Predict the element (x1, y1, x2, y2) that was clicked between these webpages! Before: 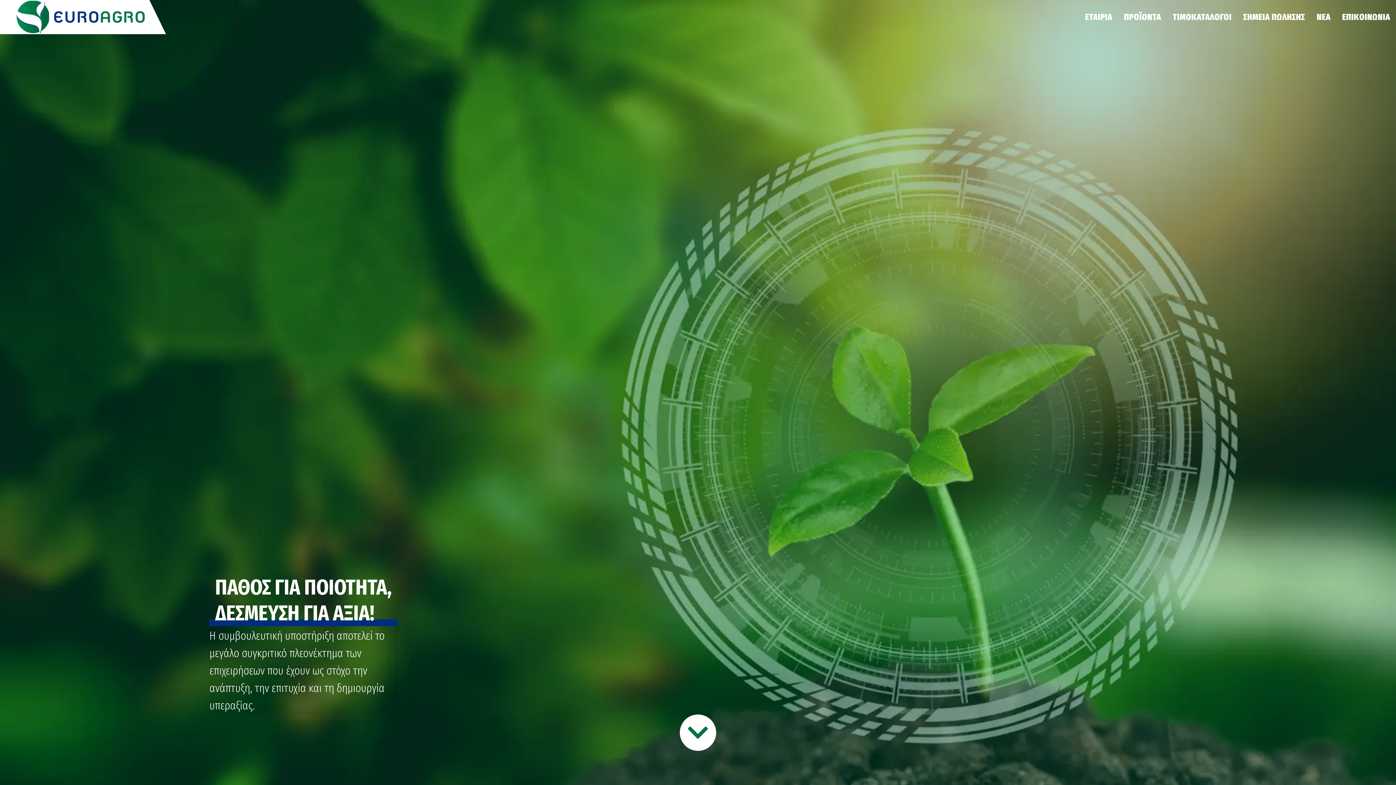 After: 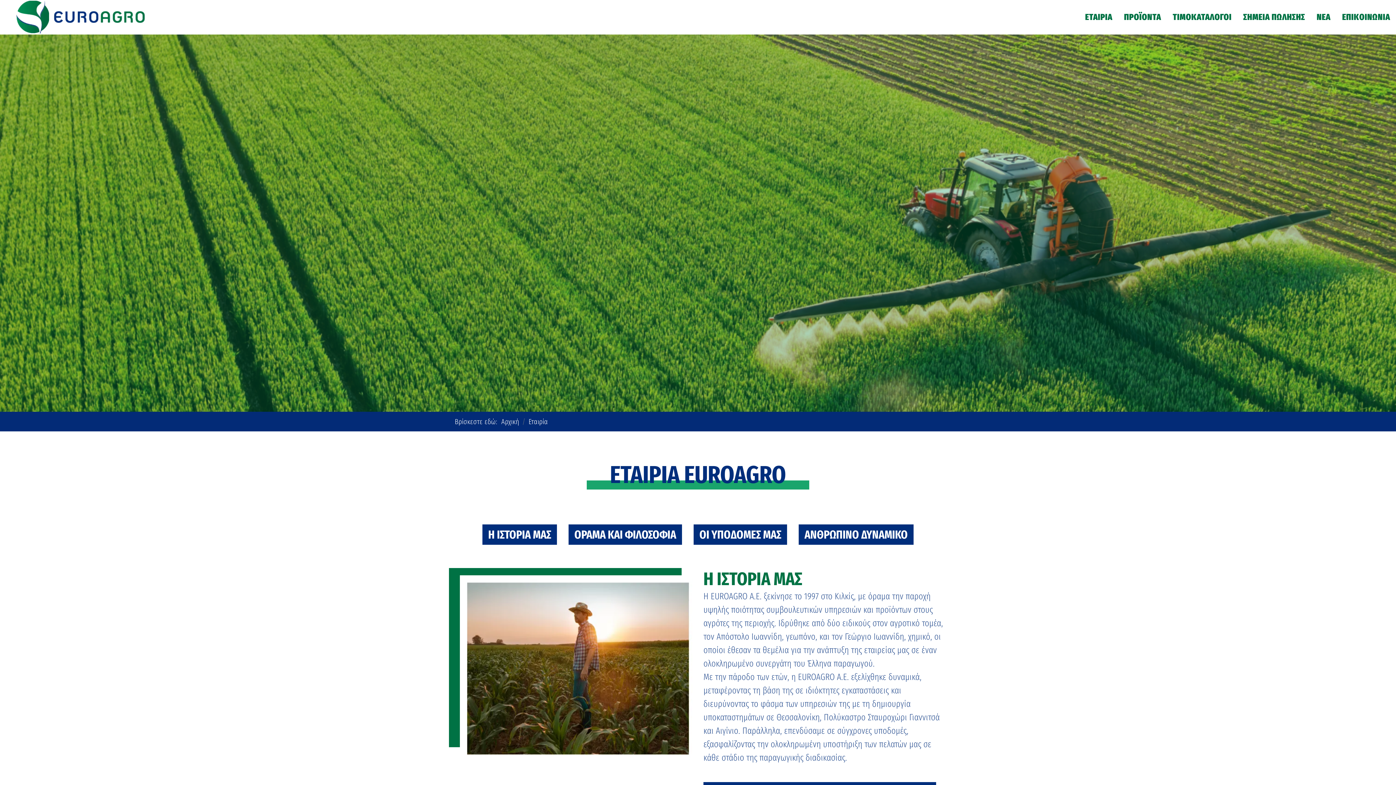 Action: label: ΕΤΑΙΡΙΑ bbox: (1079, 7, 1118, 26)